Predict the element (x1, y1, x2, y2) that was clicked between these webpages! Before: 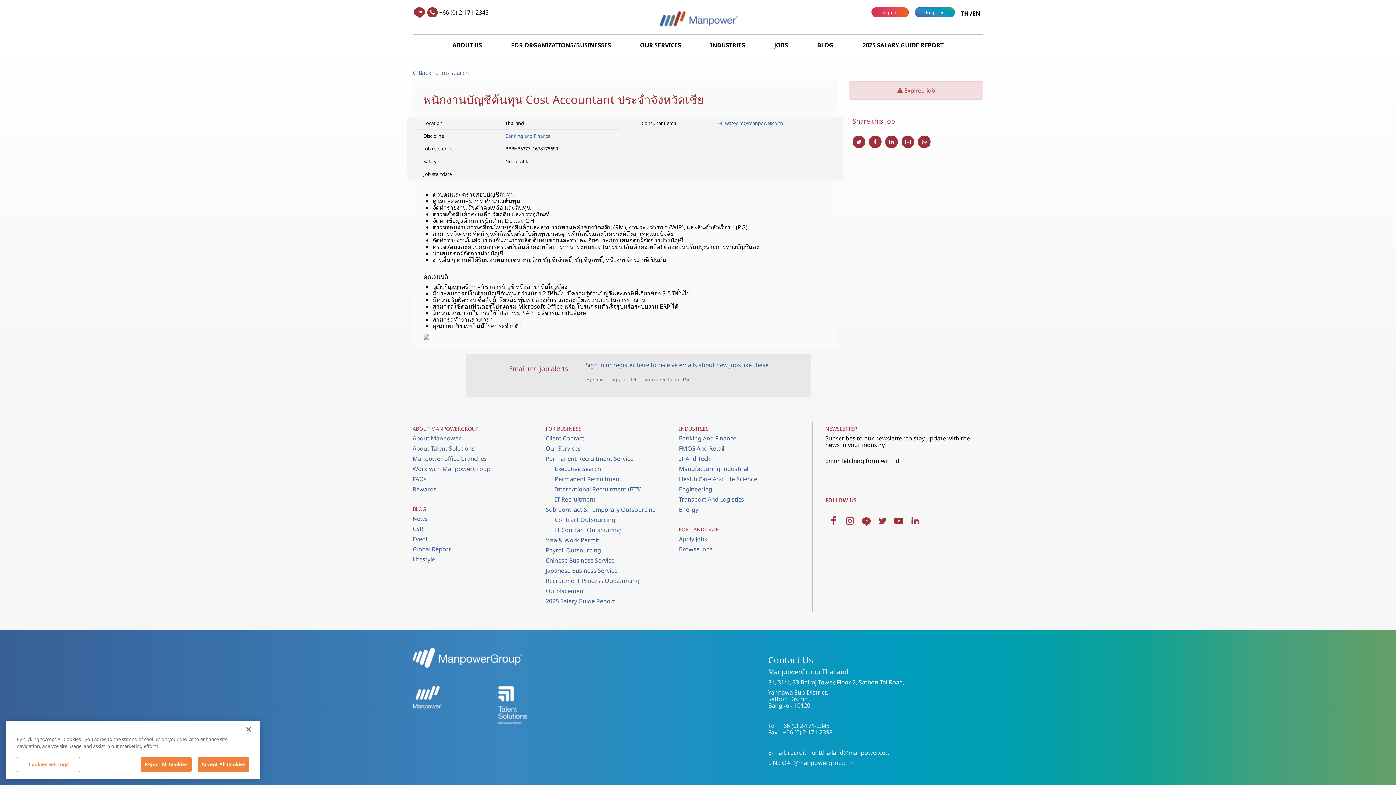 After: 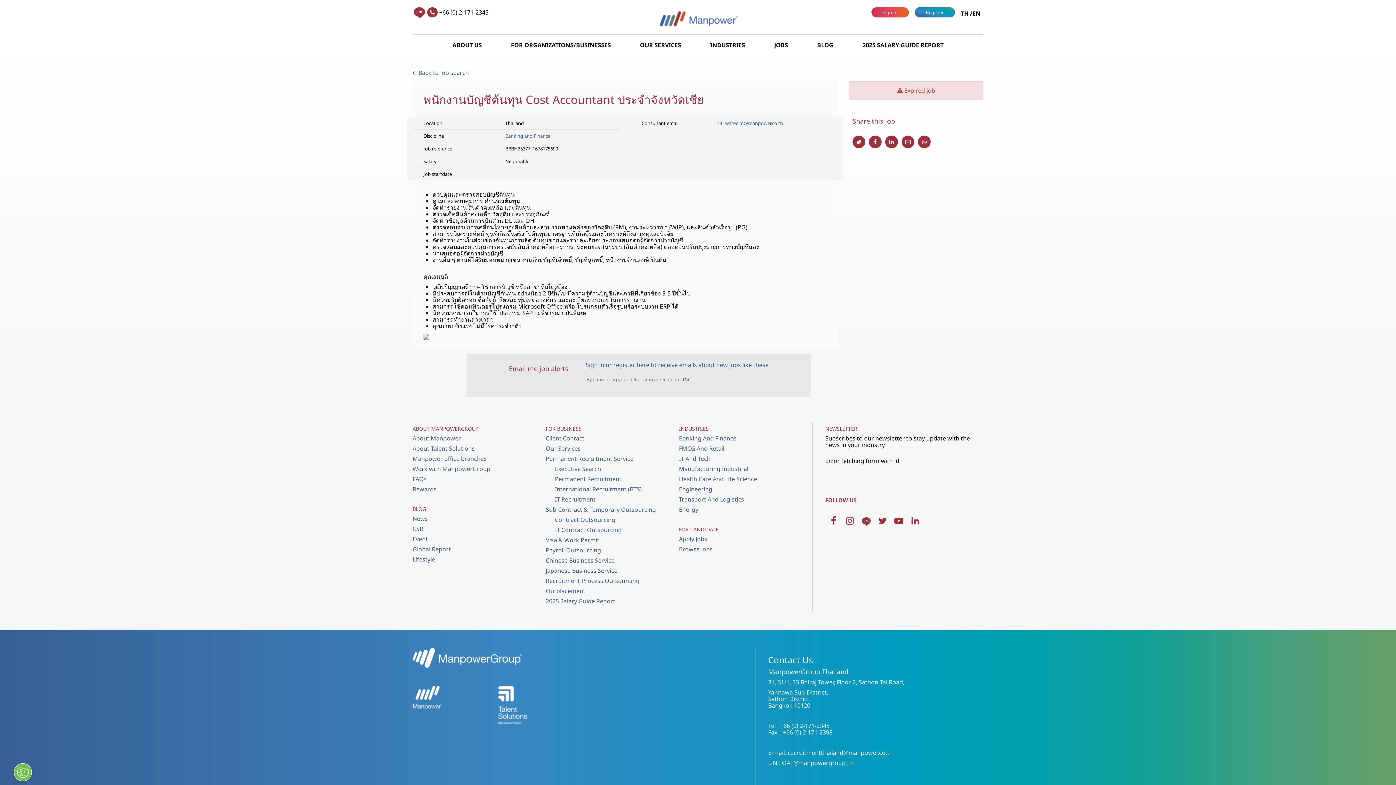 Action: label:  +66 (0) 2-171-2345 bbox: (412, 8, 488, 16)